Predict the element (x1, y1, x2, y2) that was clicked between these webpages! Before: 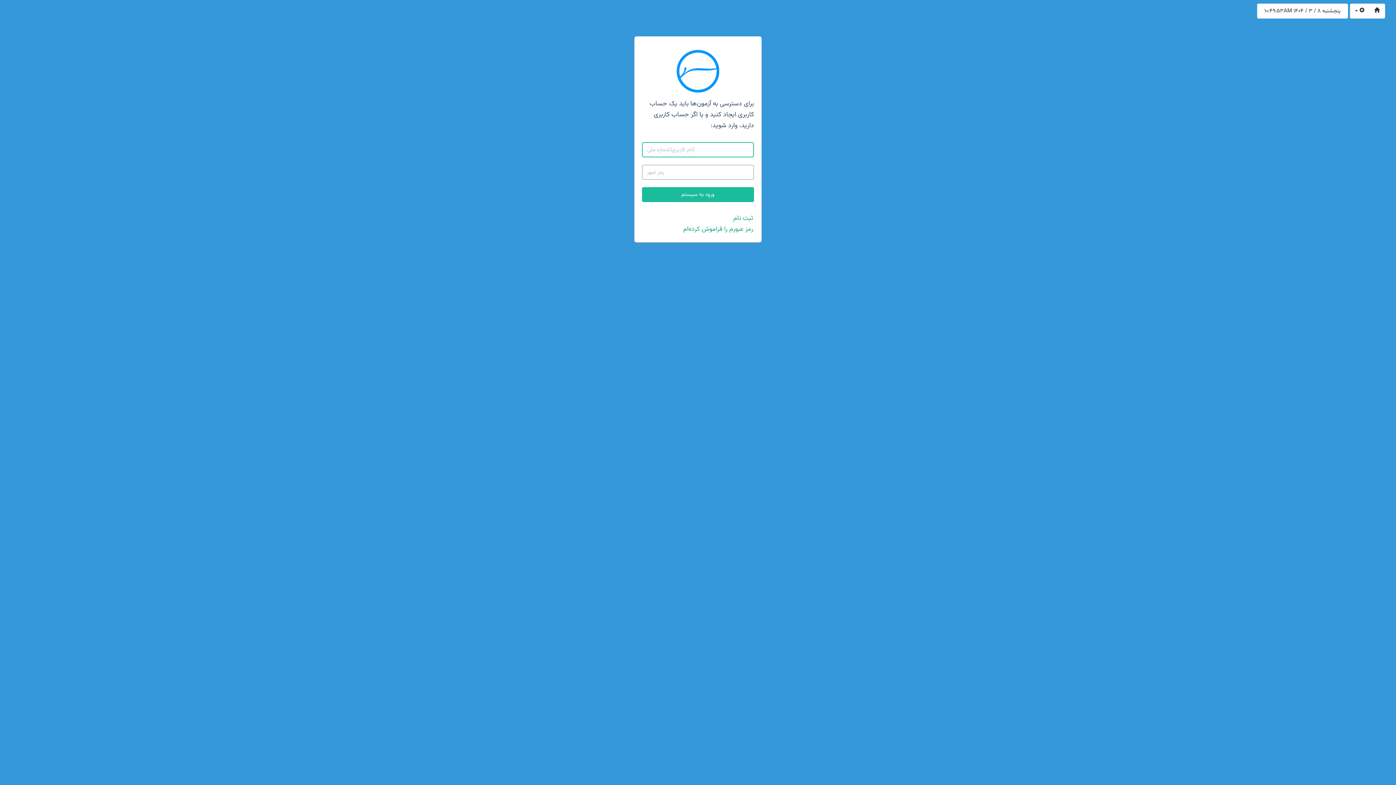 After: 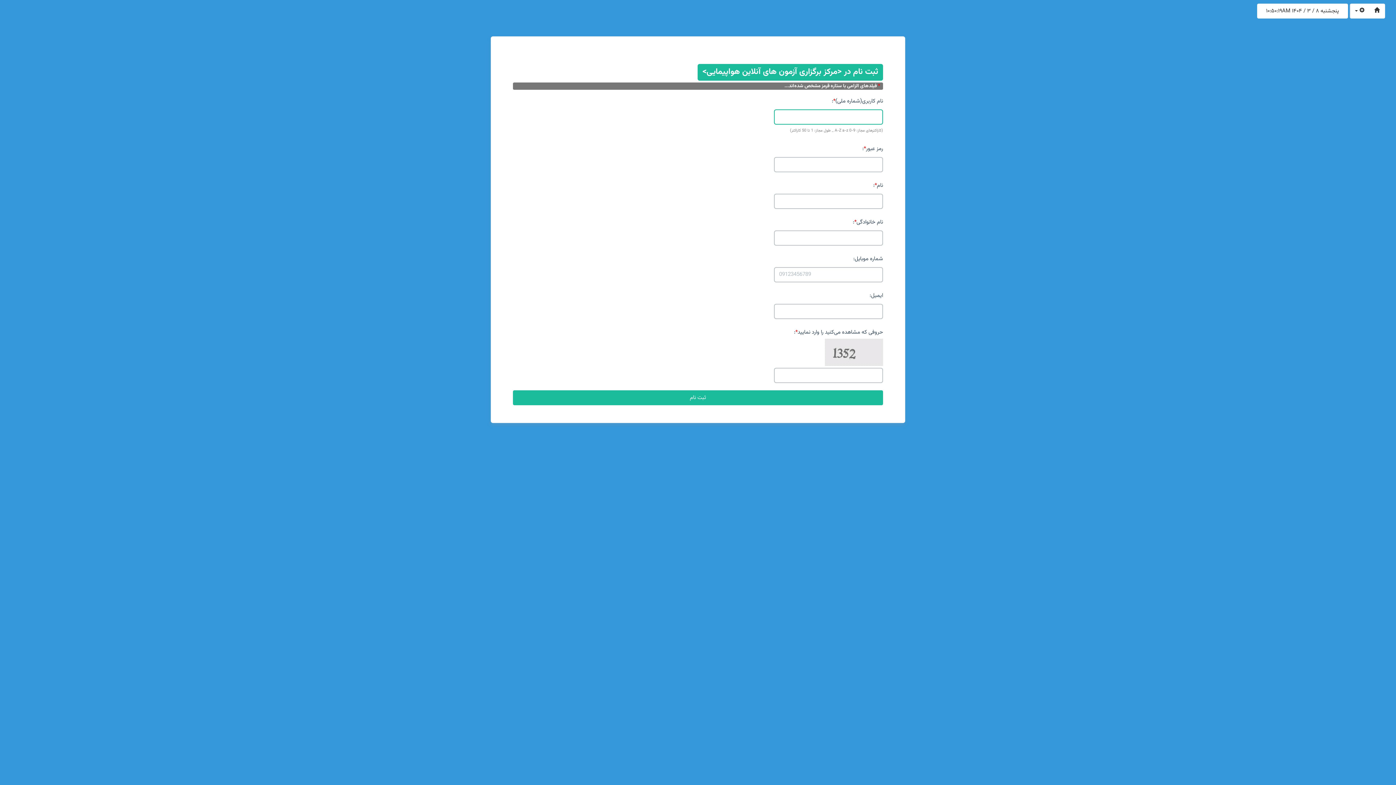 Action: label: ثبت نام bbox: (732, 213, 754, 224)